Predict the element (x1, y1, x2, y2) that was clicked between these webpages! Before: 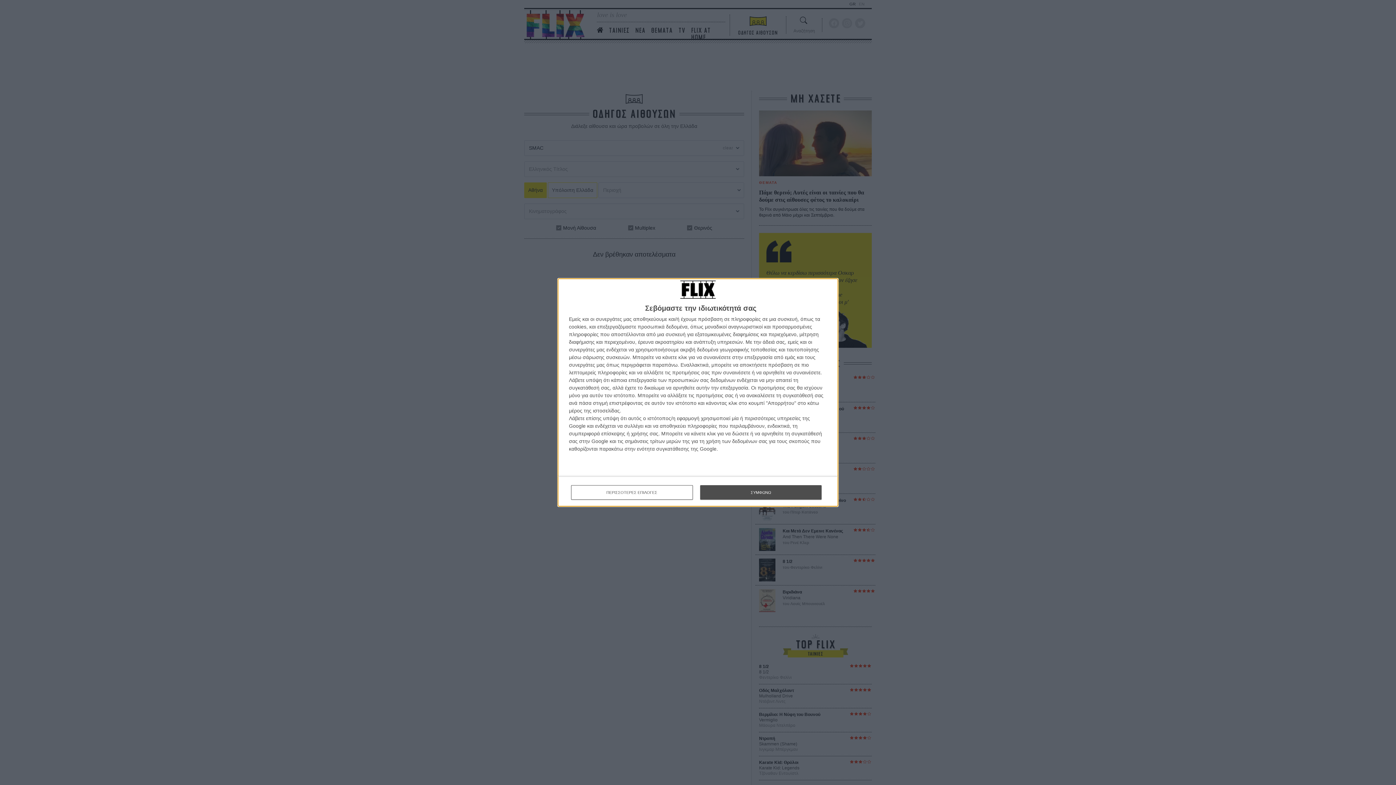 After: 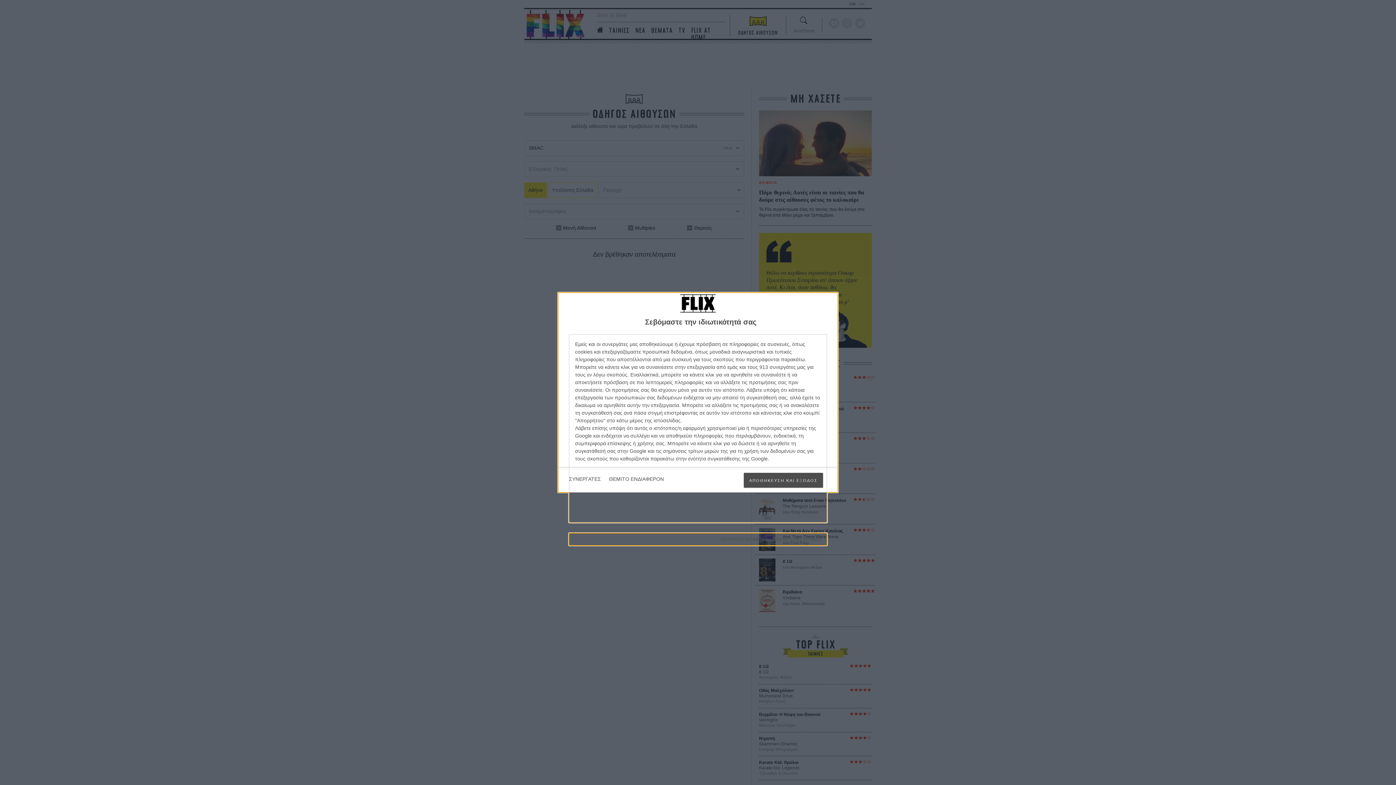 Action: label: ΠΕΡΙΣΣΟΤΕΡΕΣ ΕΠΙΛΟΓΕΣ bbox: (571, 485, 692, 500)